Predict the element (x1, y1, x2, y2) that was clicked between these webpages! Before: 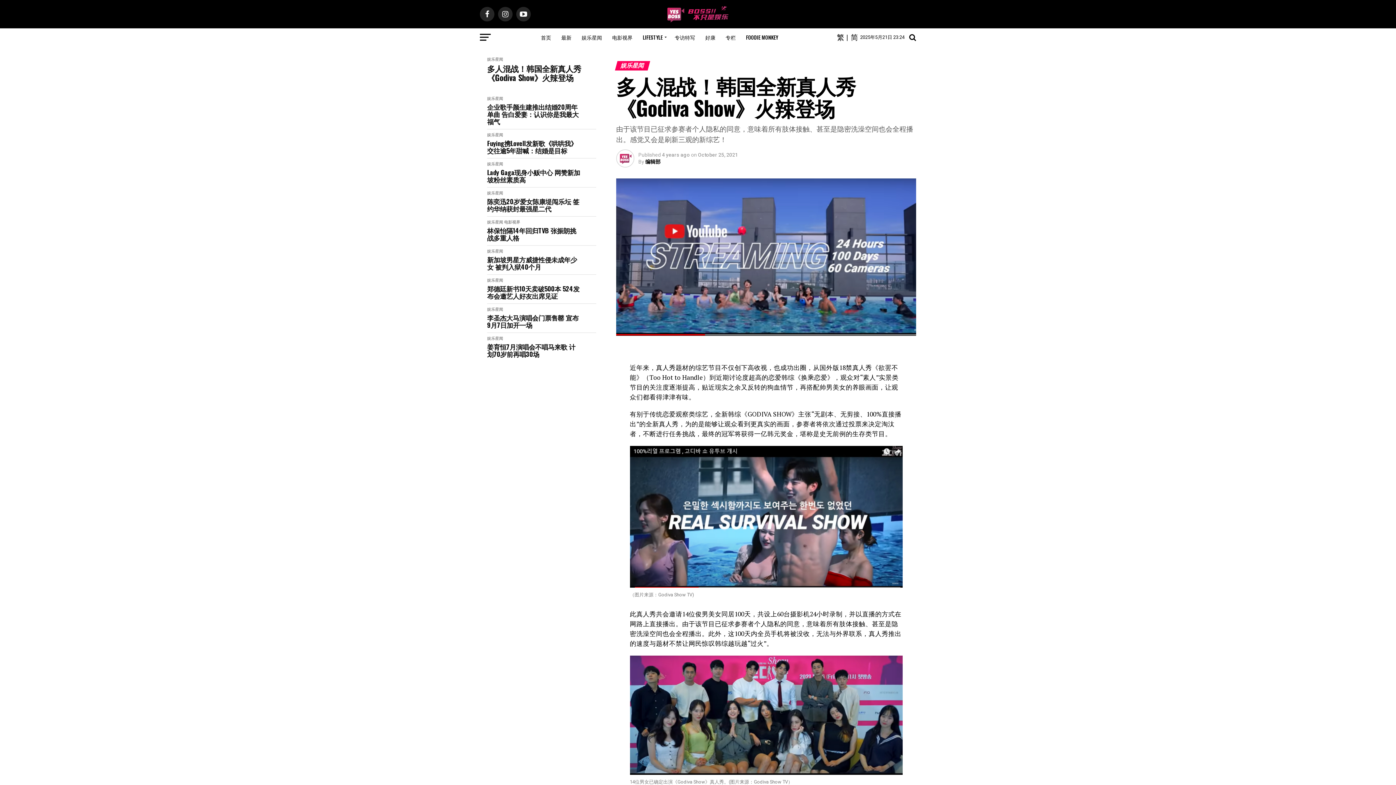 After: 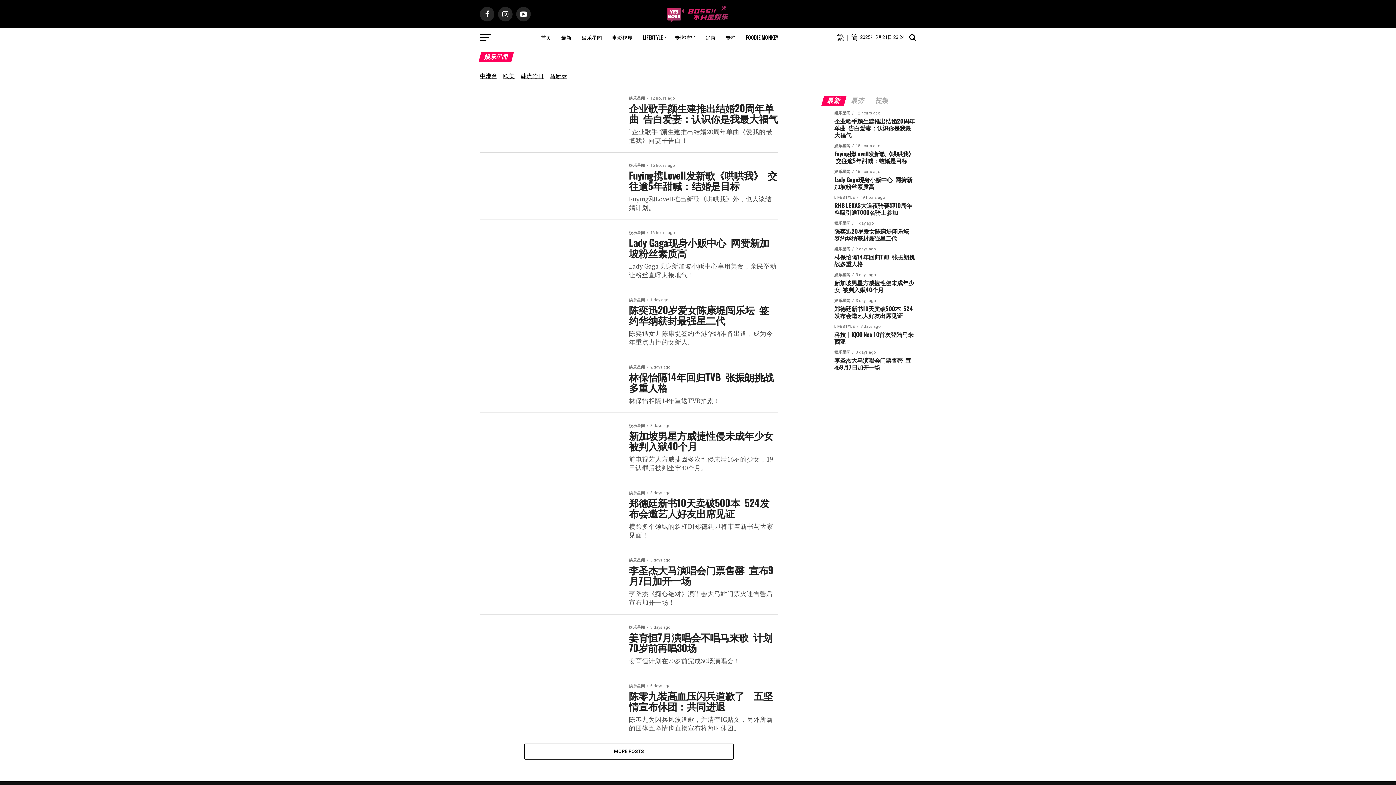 Action: bbox: (487, 307, 503, 312) label: 娱乐星闻